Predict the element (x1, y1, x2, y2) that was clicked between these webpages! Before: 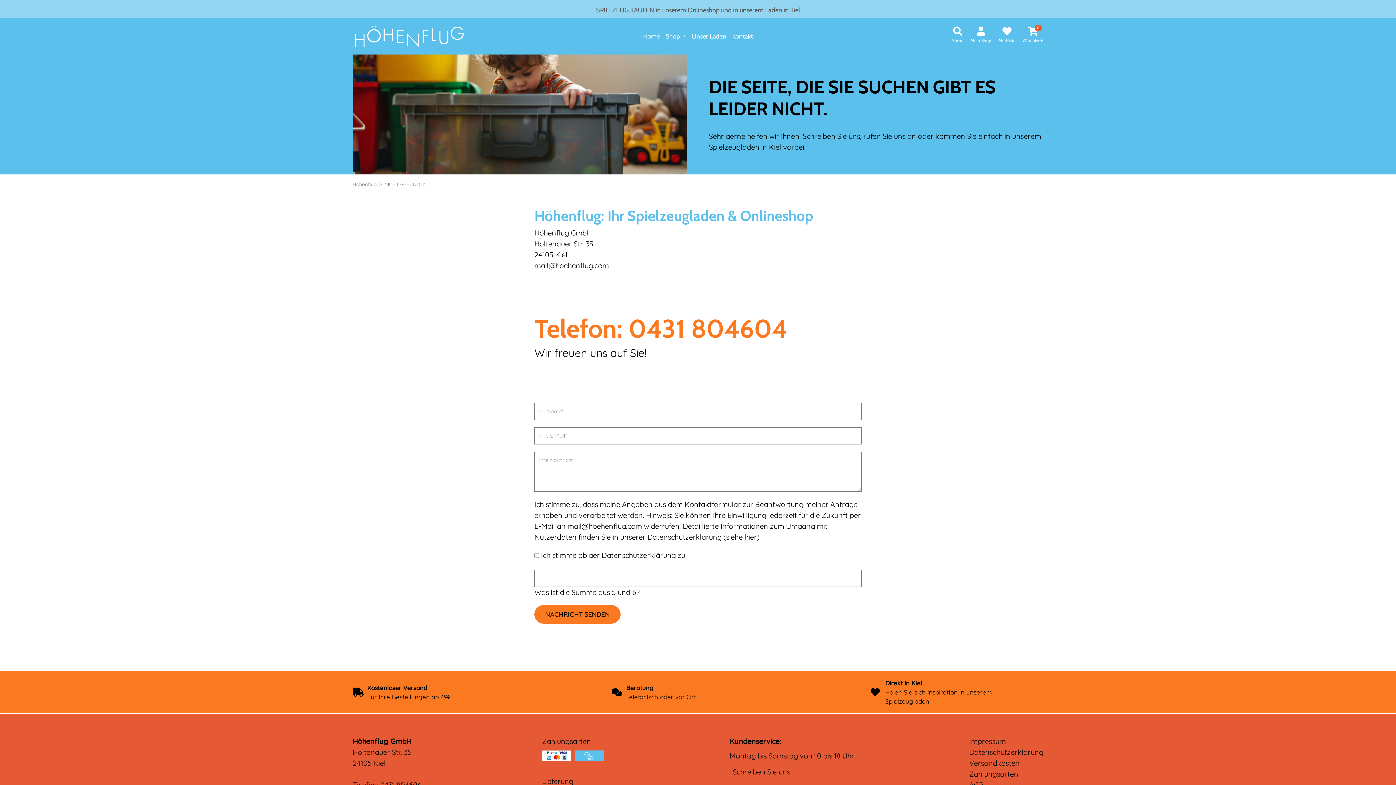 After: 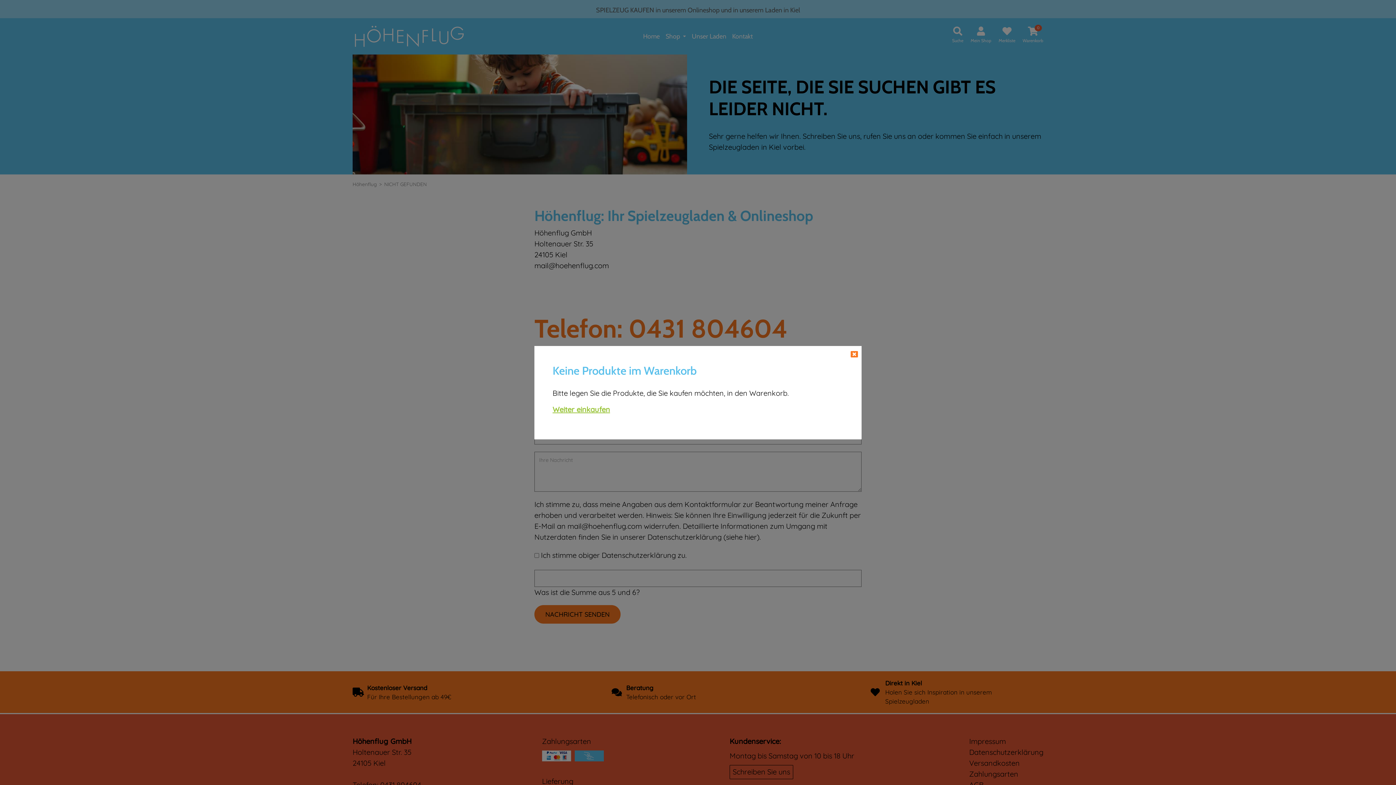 Action: label: 0
Warenkorb bbox: (1022, 26, 1043, 45)